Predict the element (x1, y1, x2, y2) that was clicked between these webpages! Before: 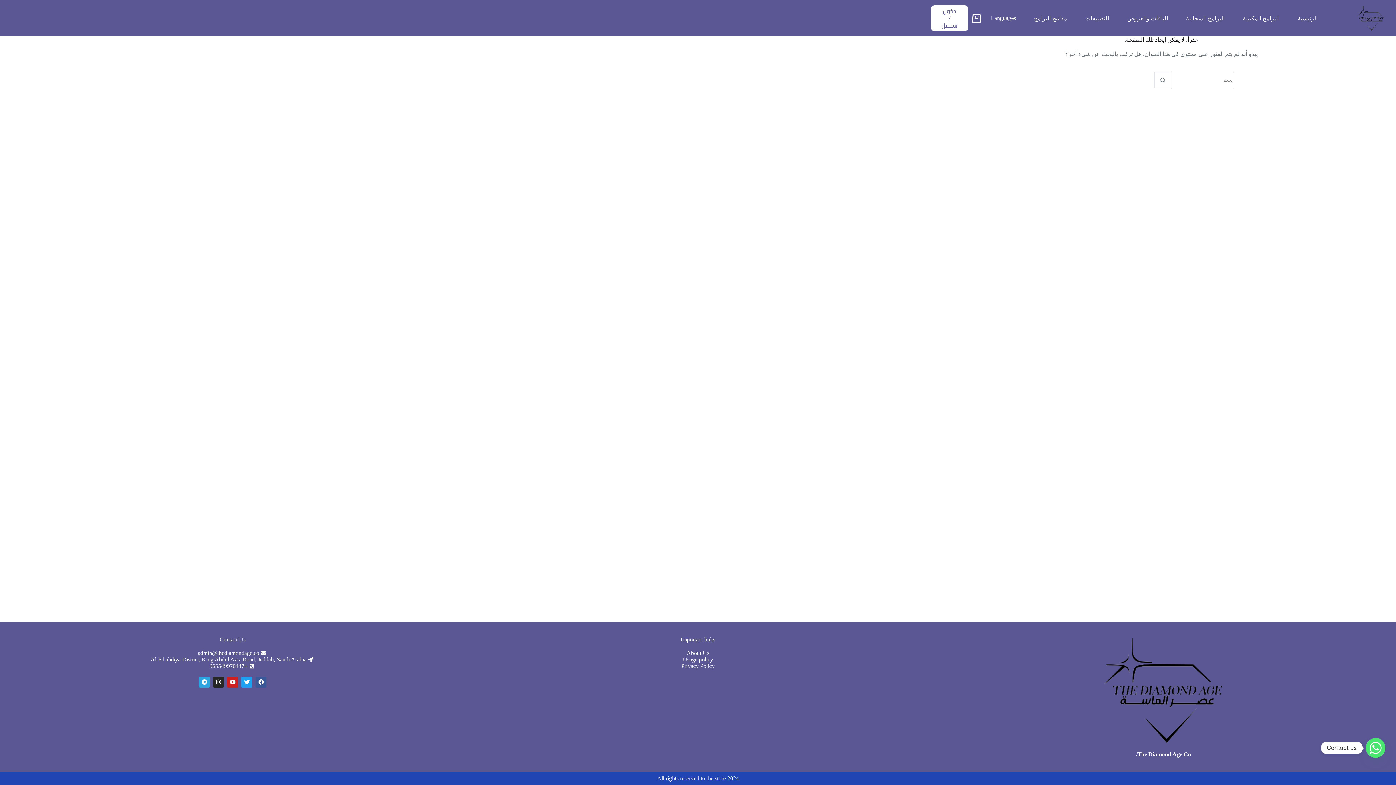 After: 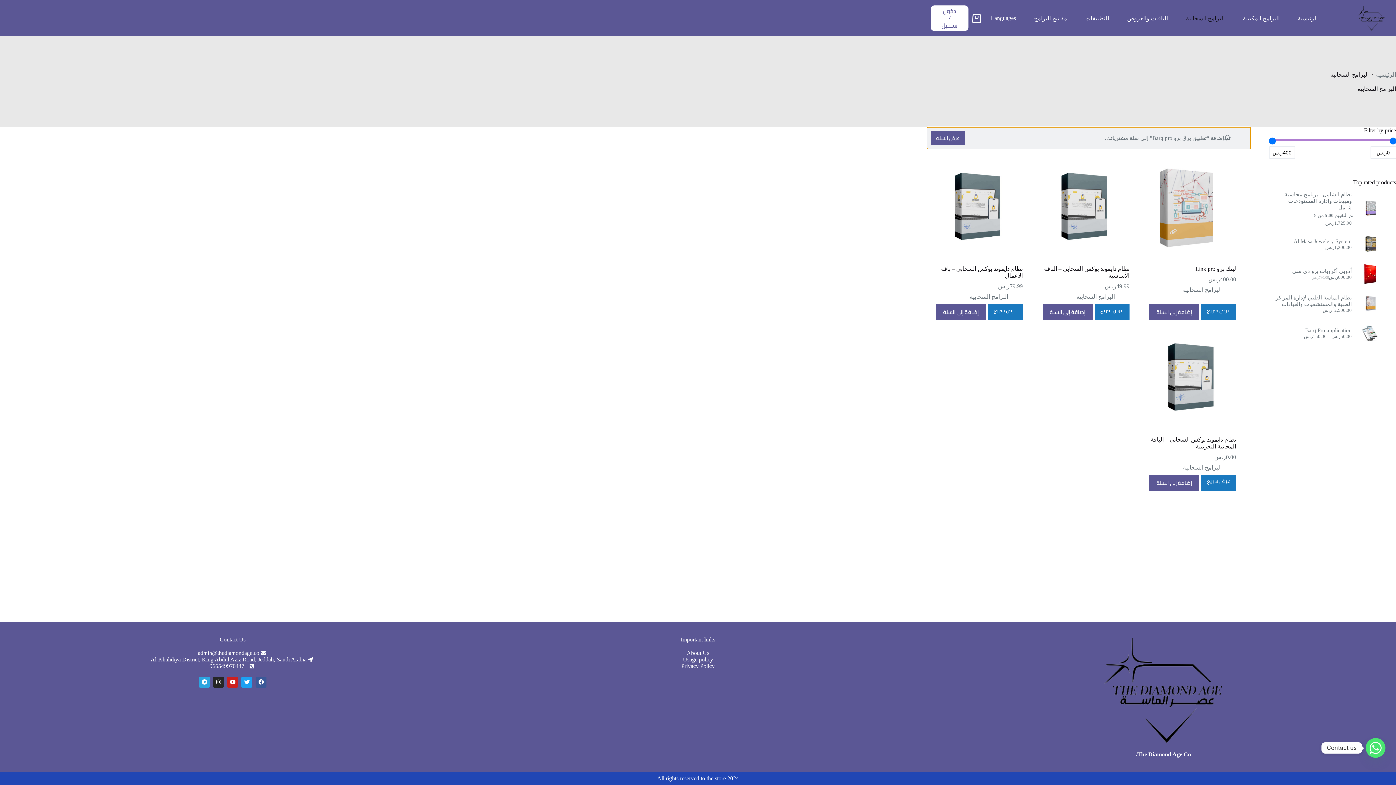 Action: label: البرامج السحابية bbox: (1177, 12, 1234, 23)